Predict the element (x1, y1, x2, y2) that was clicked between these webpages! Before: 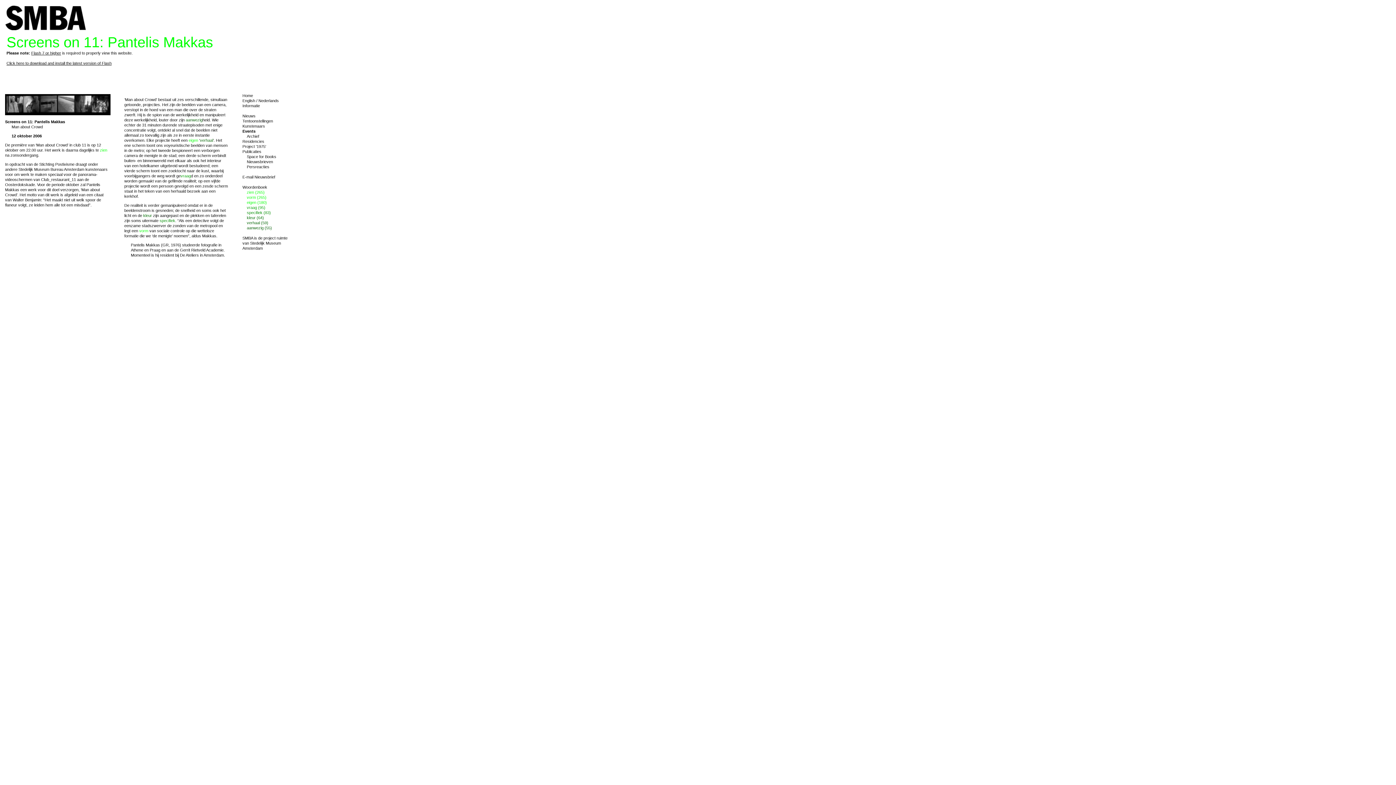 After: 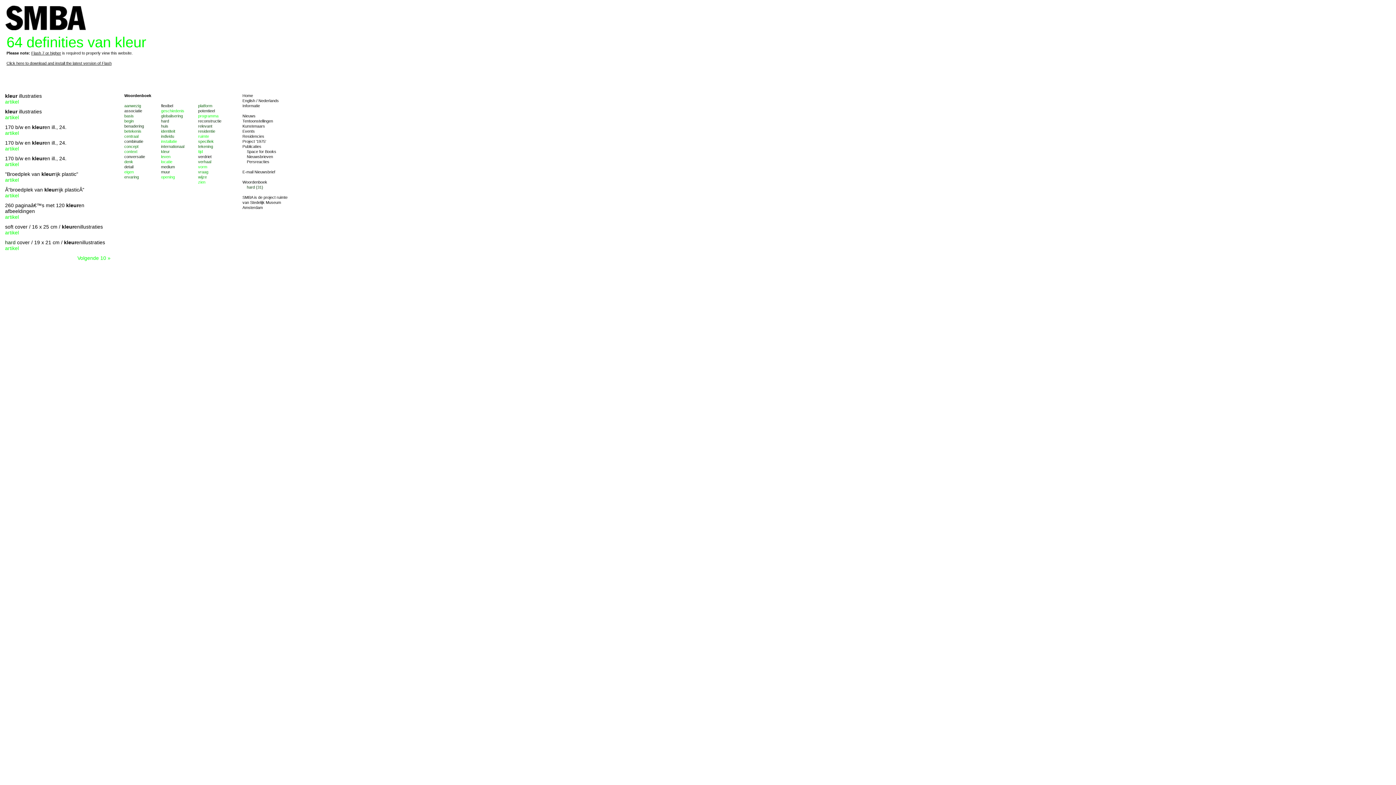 Action: bbox: (143, 213, 152, 217) label: kleur